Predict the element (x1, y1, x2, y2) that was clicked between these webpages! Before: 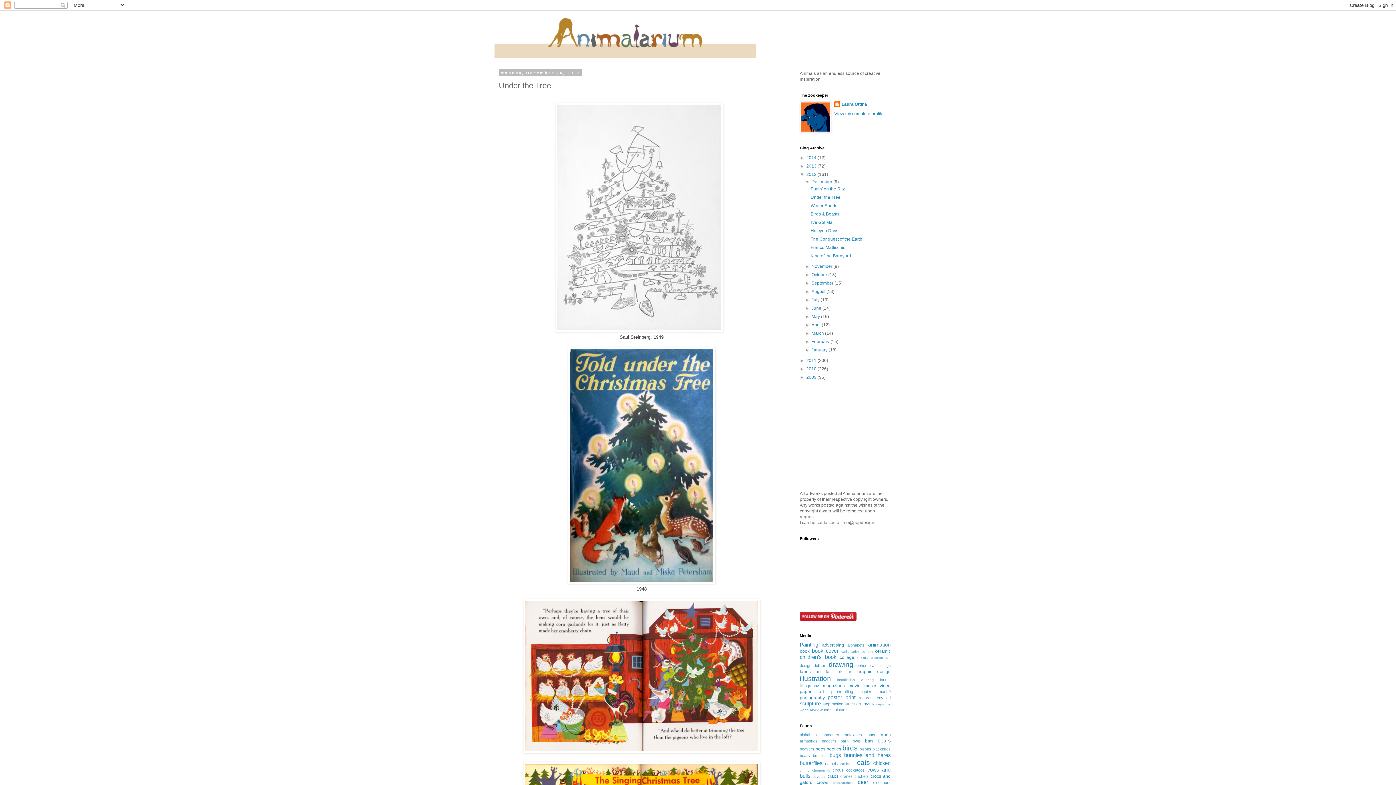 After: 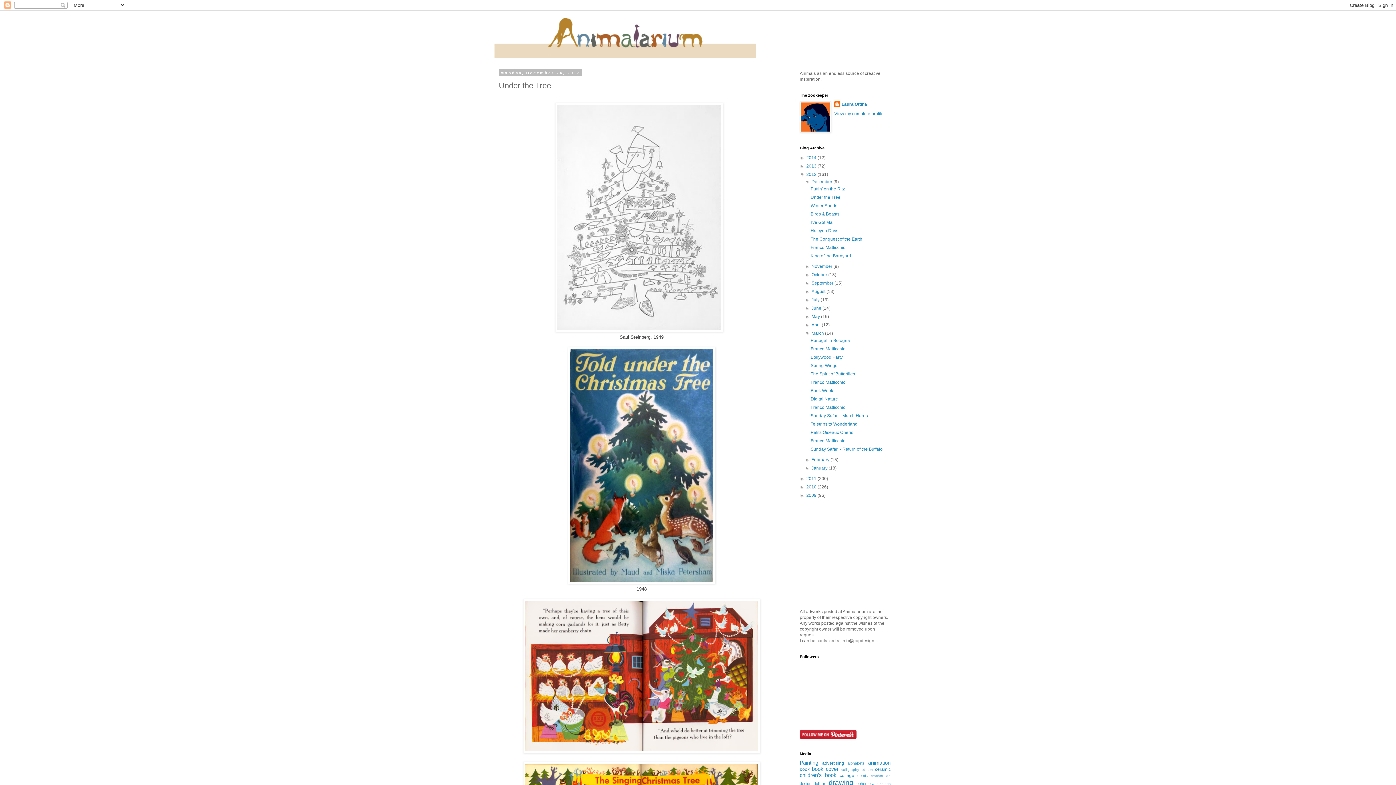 Action: label: ►   bbox: (805, 330, 811, 336)